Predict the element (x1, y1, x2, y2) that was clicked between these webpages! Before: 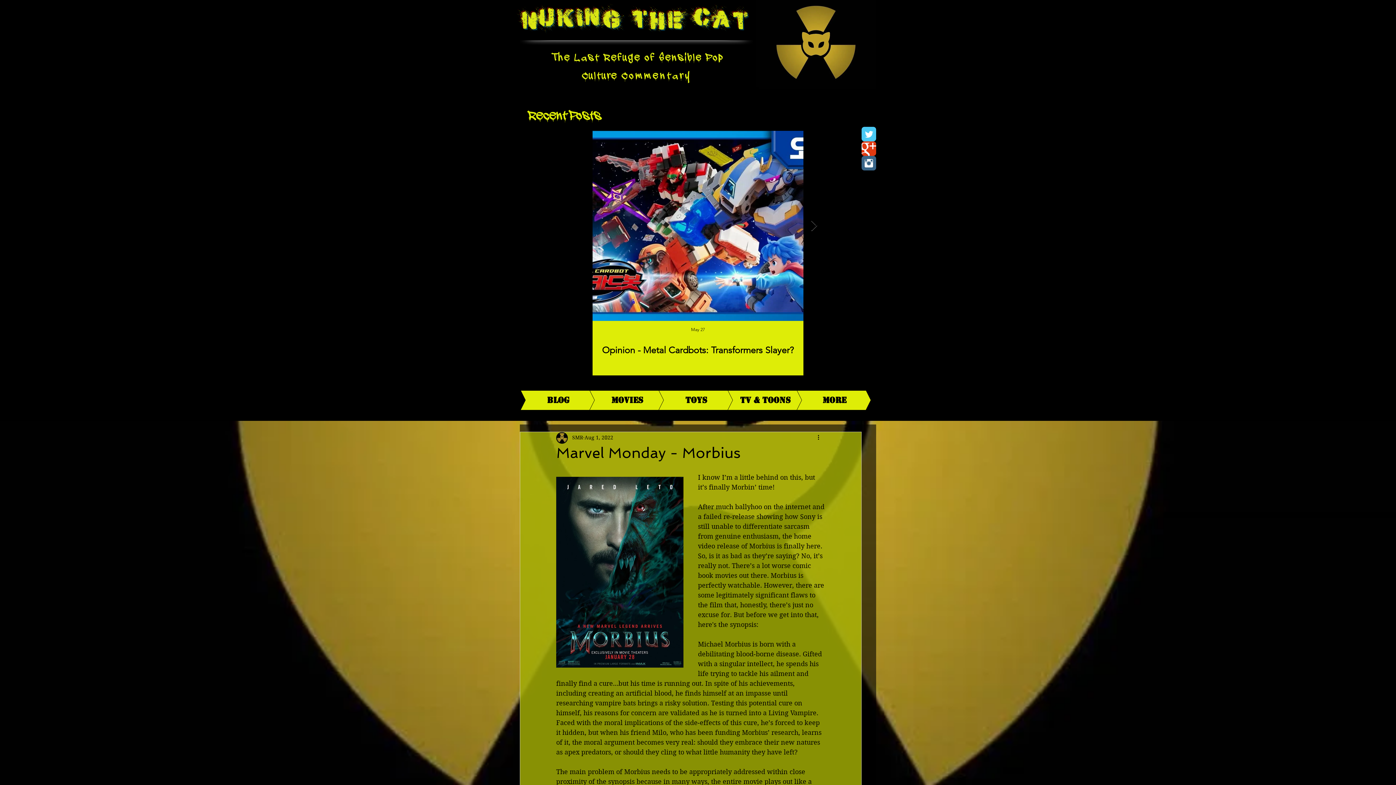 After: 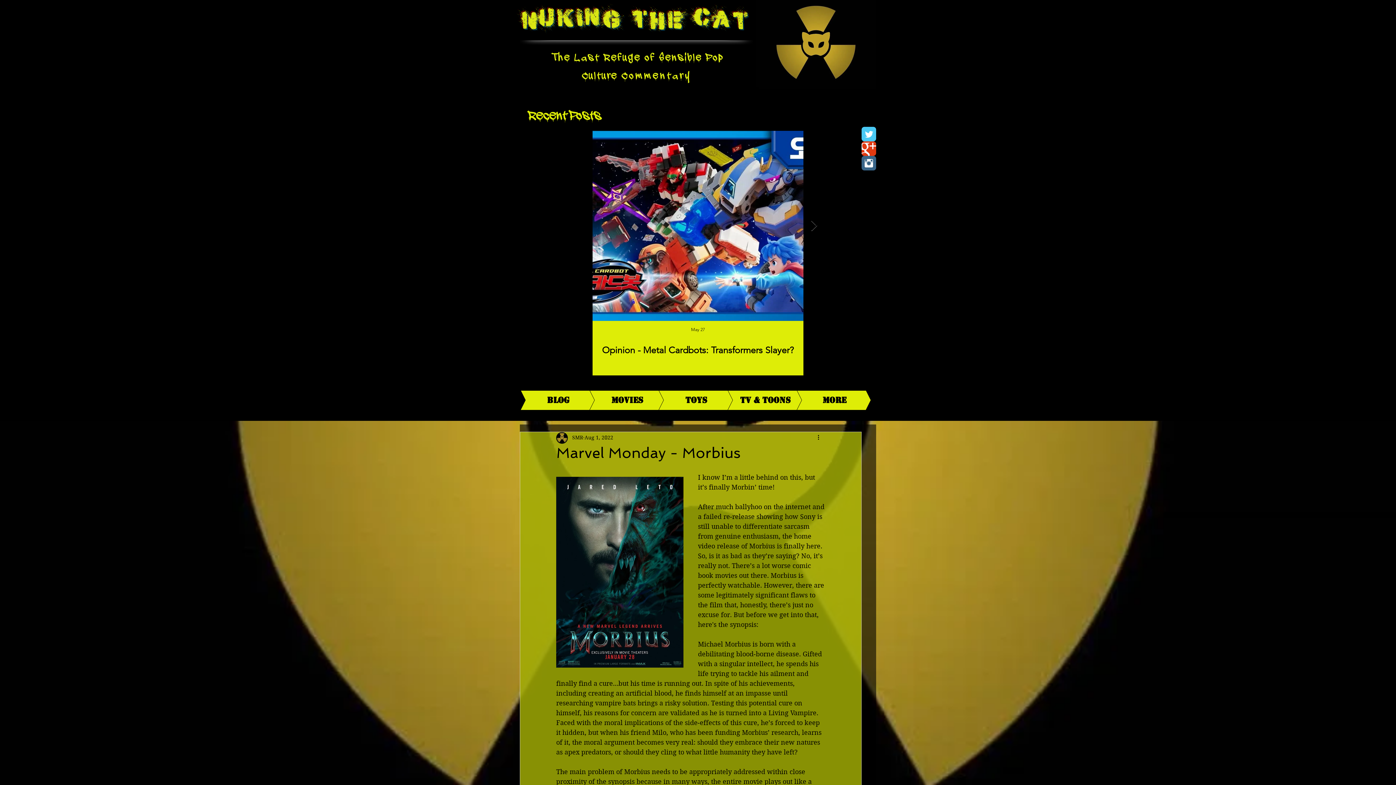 Action: label: Wix Twitter page bbox: (861, 126, 876, 141)